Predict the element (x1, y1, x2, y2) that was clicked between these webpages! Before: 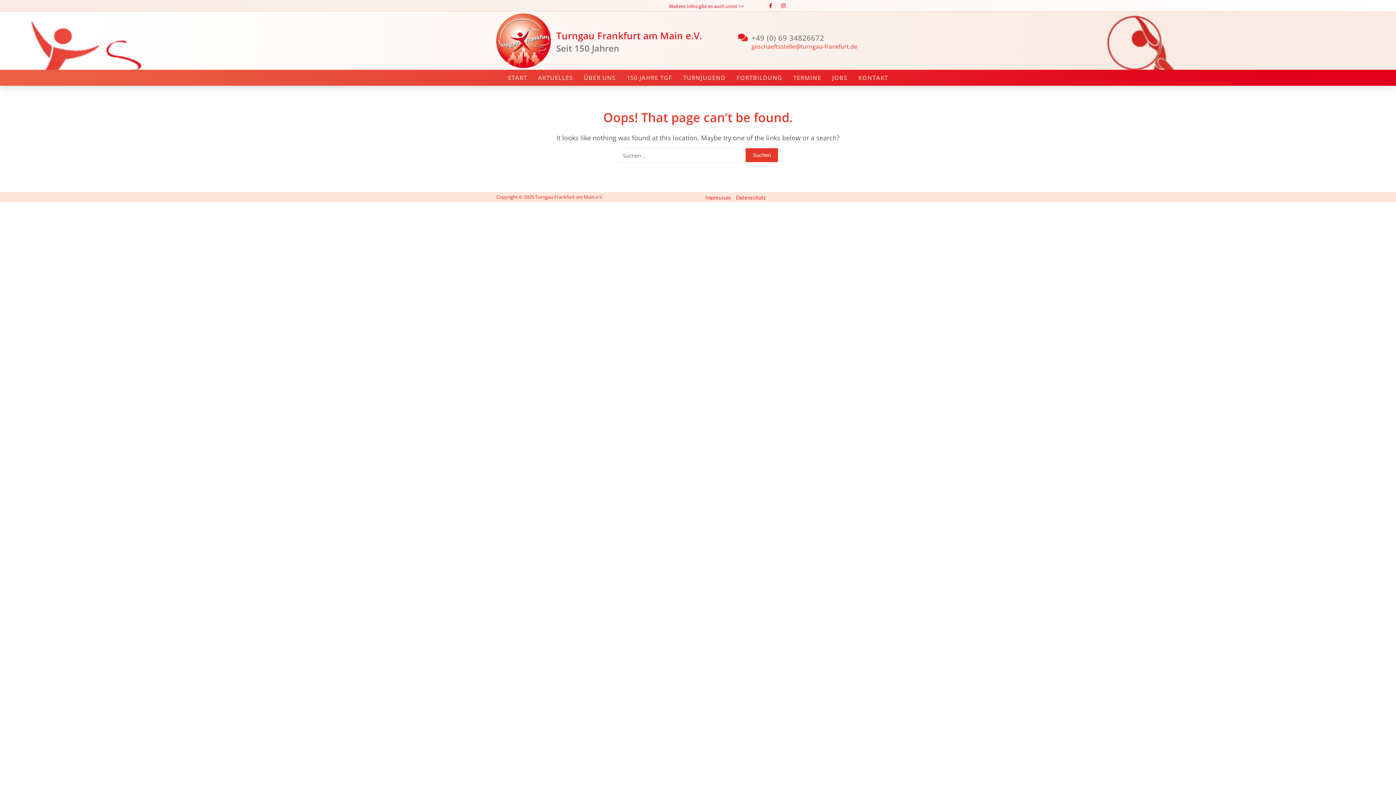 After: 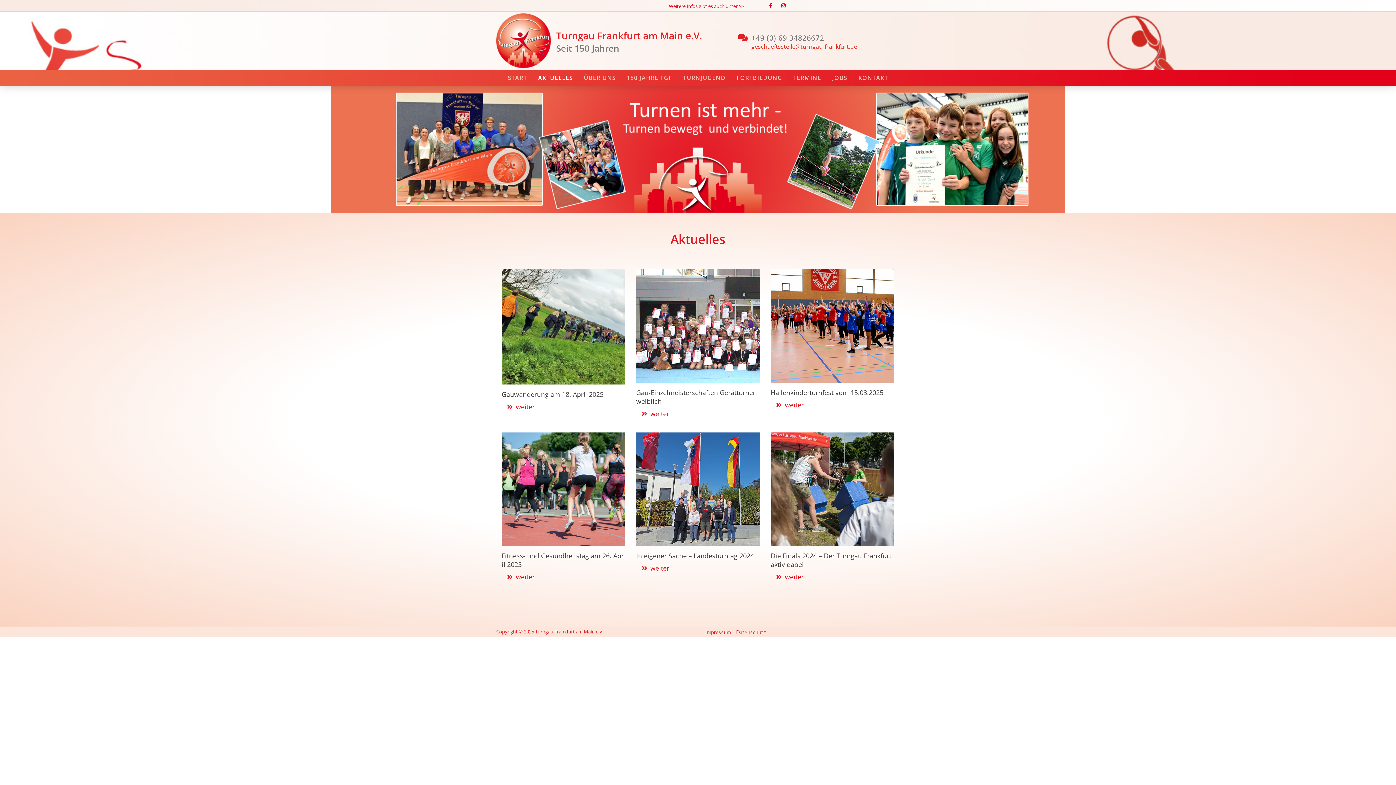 Action: label: AKTUELLES bbox: (536, 73, 574, 82)